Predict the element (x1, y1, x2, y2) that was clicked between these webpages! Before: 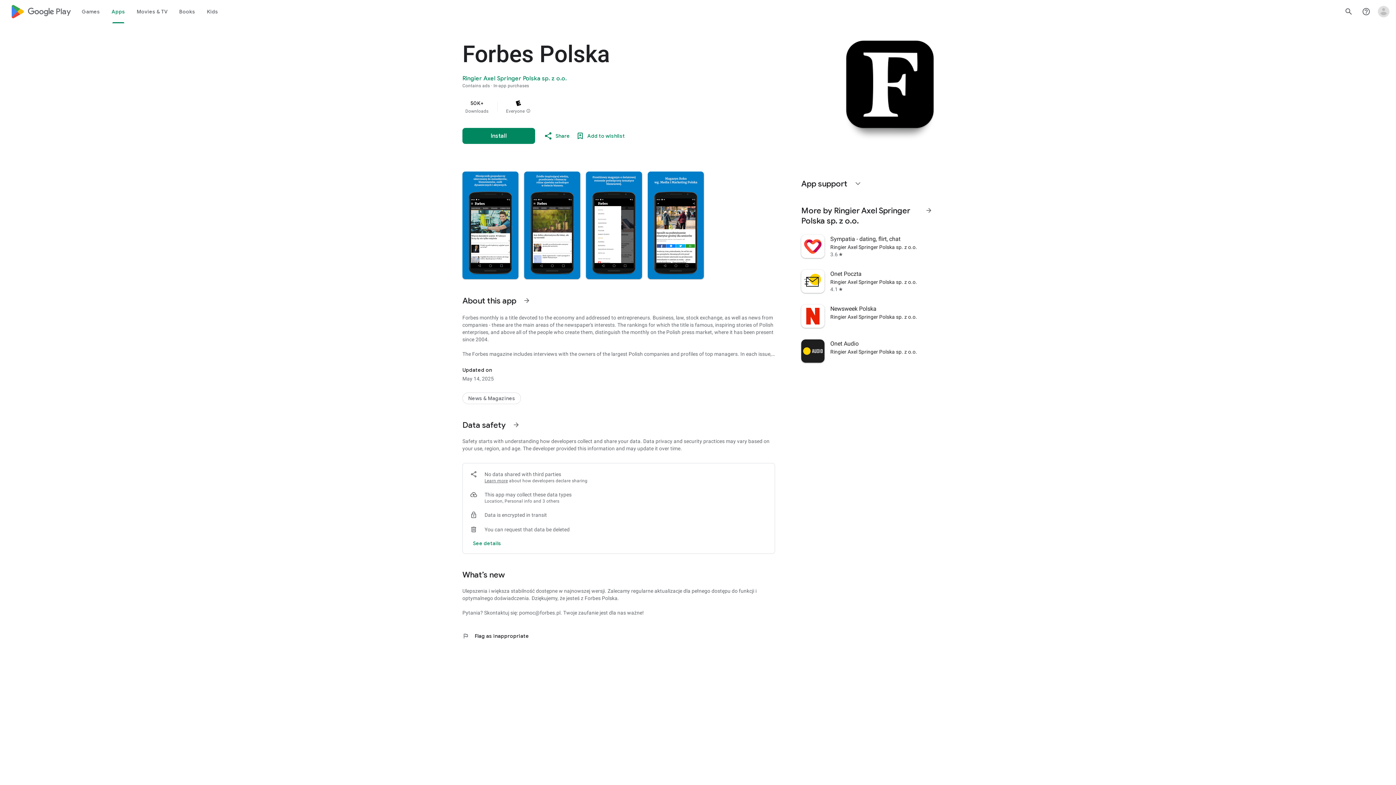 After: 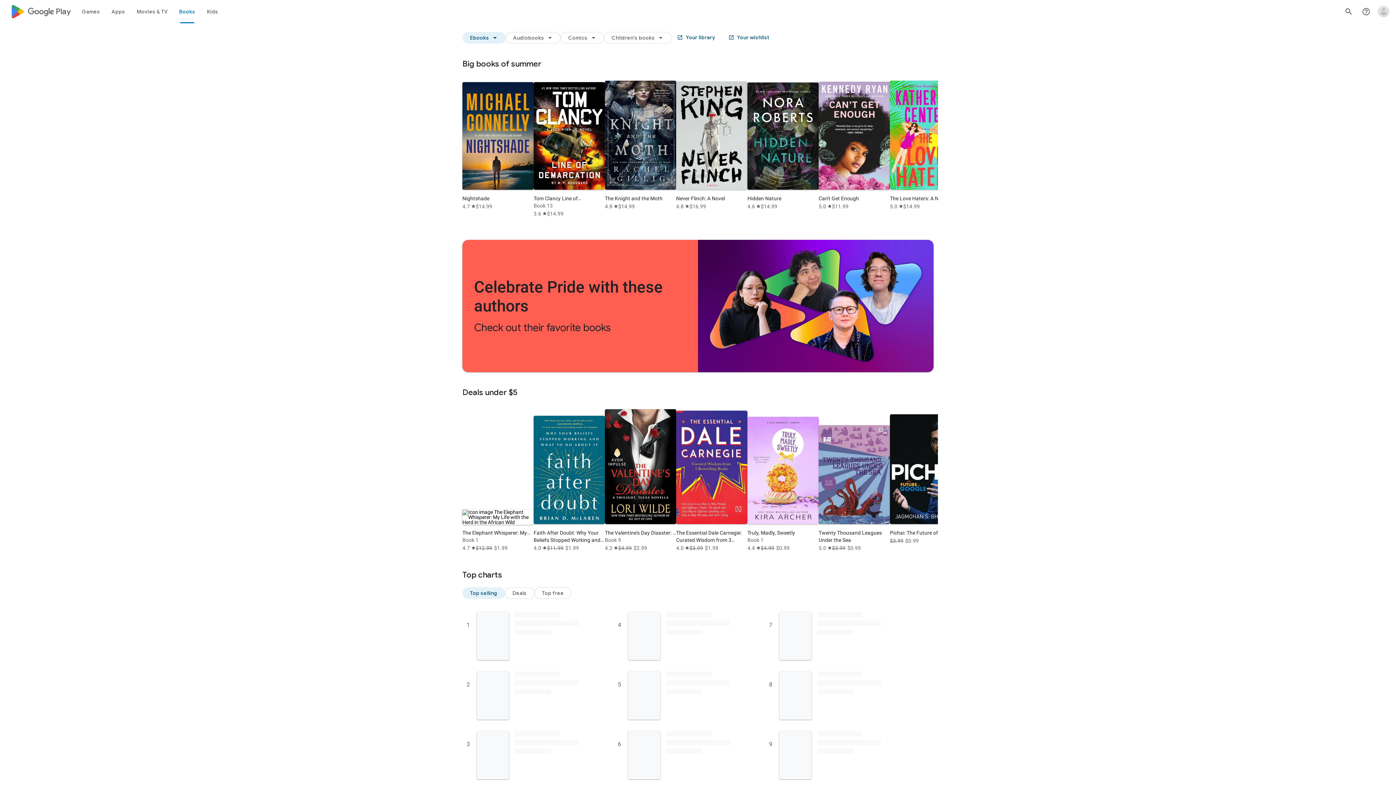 Action: label: Books bbox: (173, 0, 201, 23)